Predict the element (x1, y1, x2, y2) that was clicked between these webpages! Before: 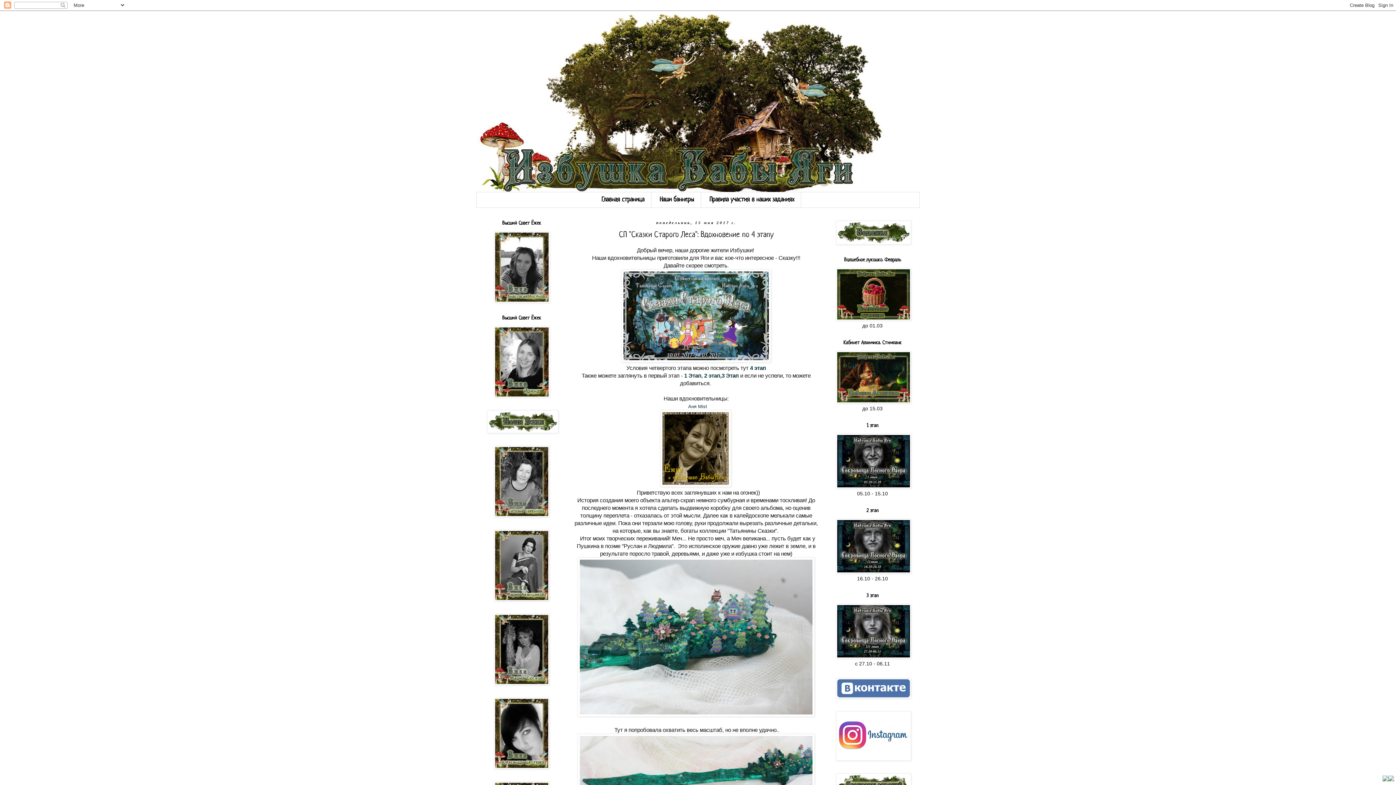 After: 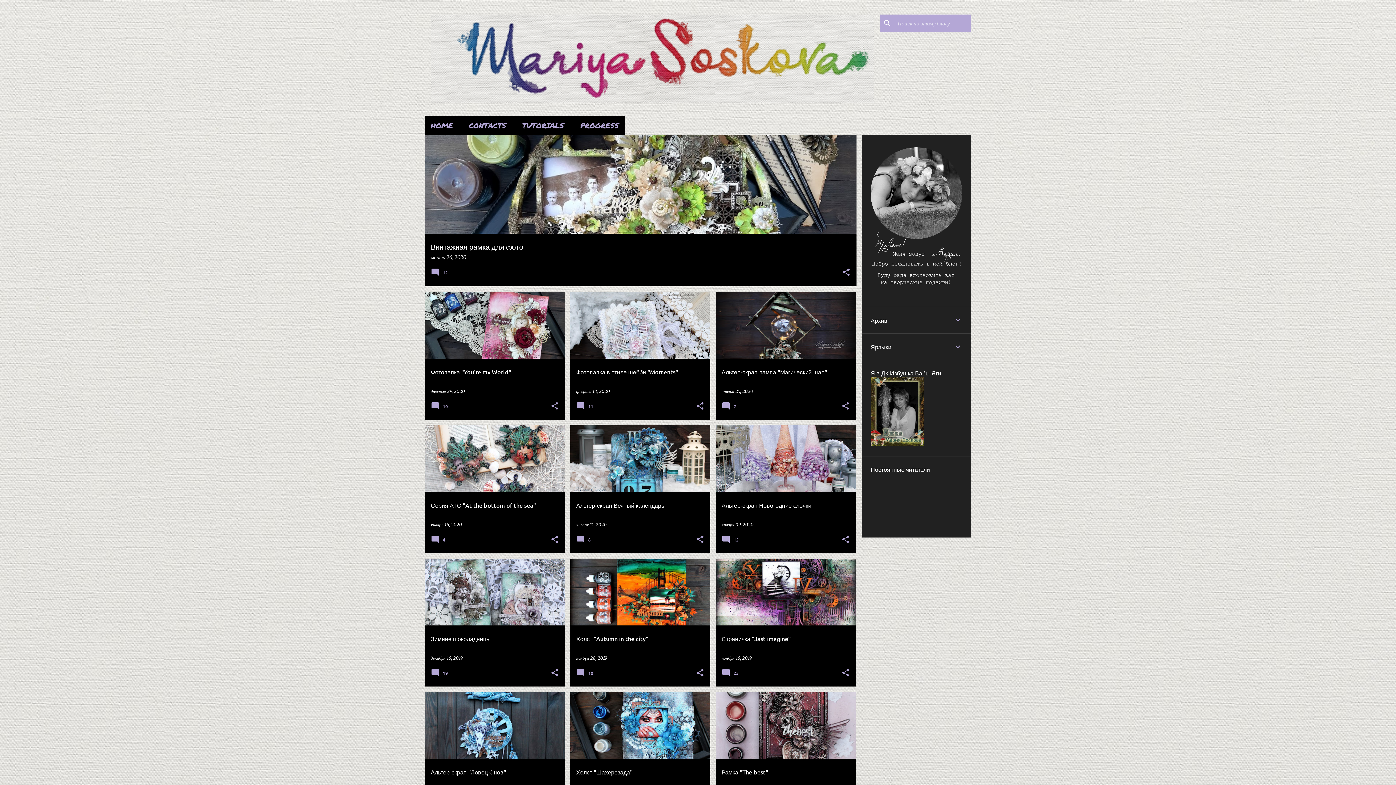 Action: bbox: (494, 680, 549, 686)